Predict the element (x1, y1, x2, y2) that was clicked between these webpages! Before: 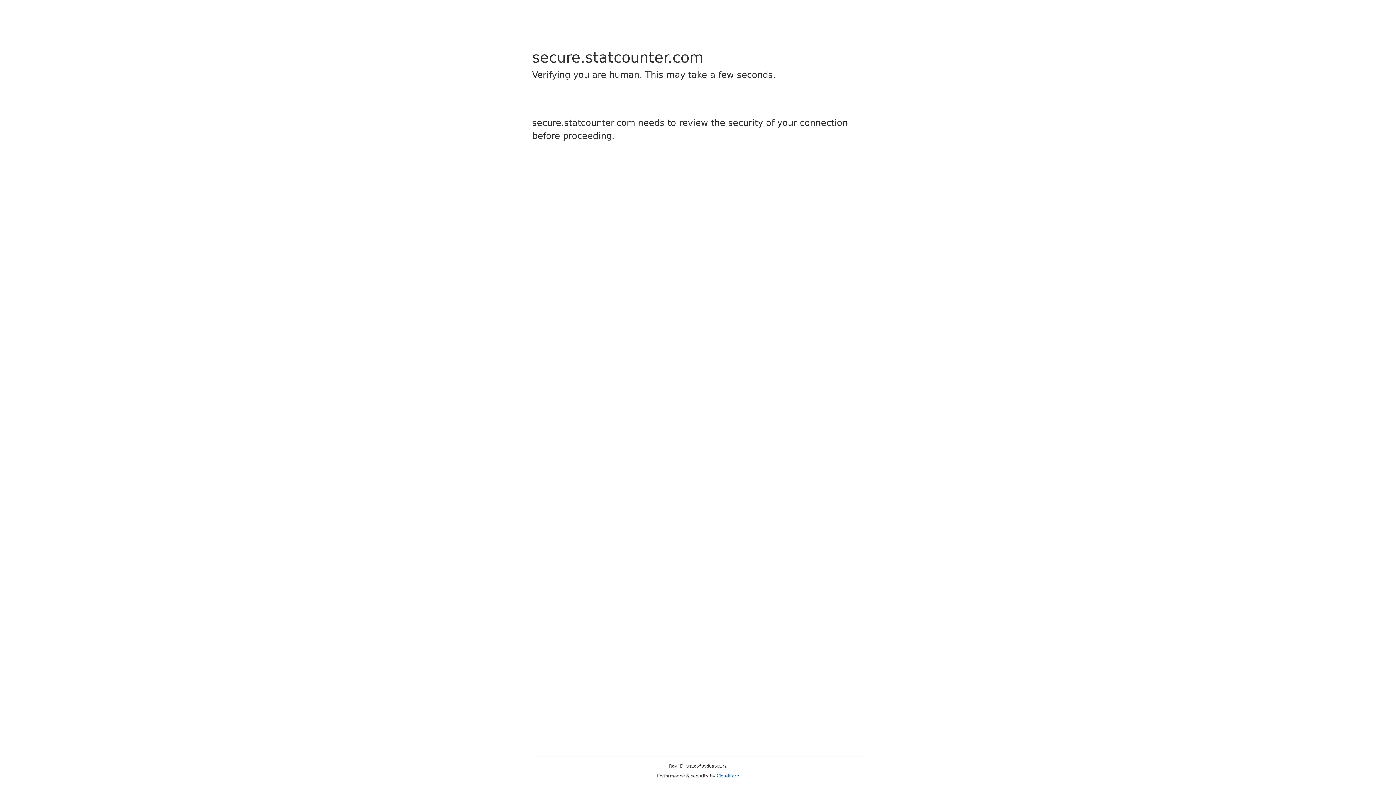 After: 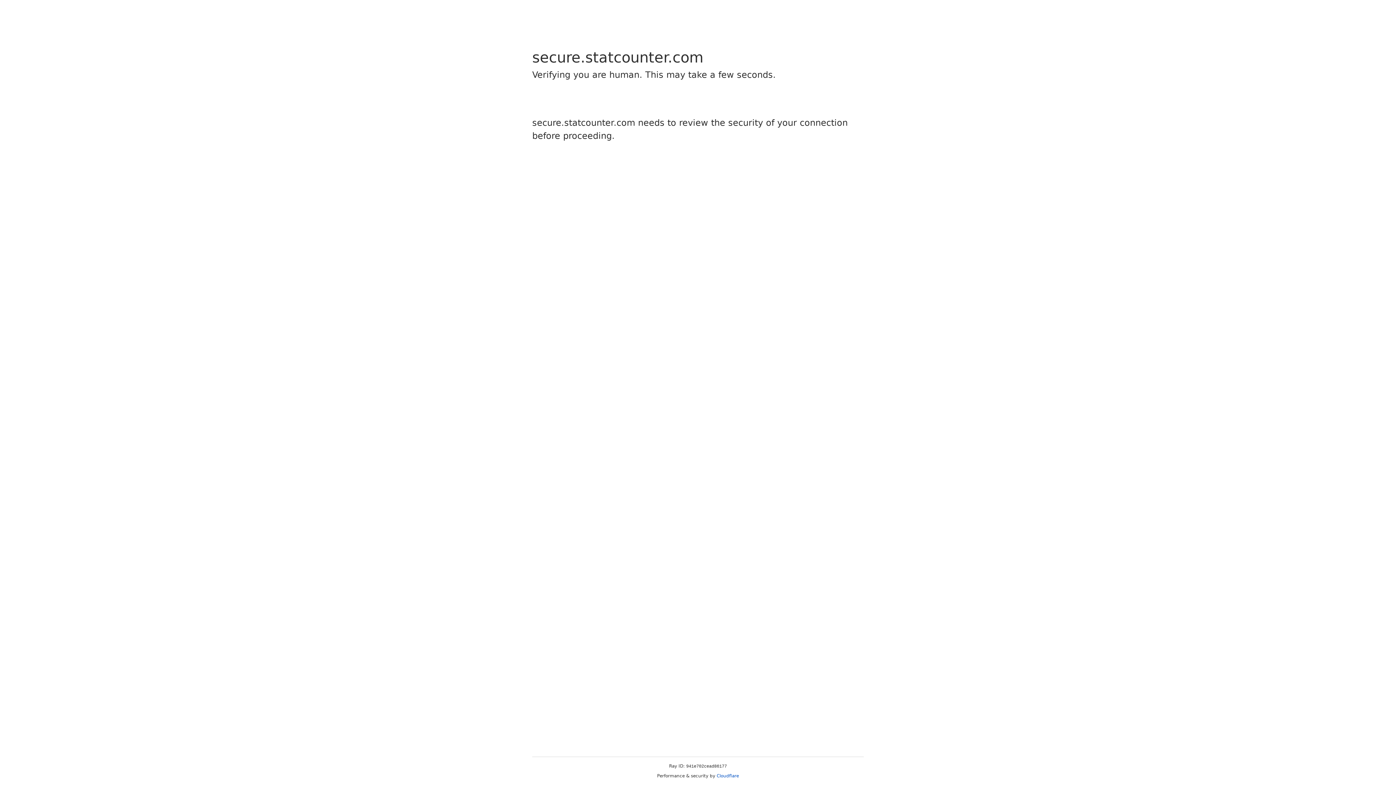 Action: label: Cloudflare bbox: (716, 773, 739, 778)